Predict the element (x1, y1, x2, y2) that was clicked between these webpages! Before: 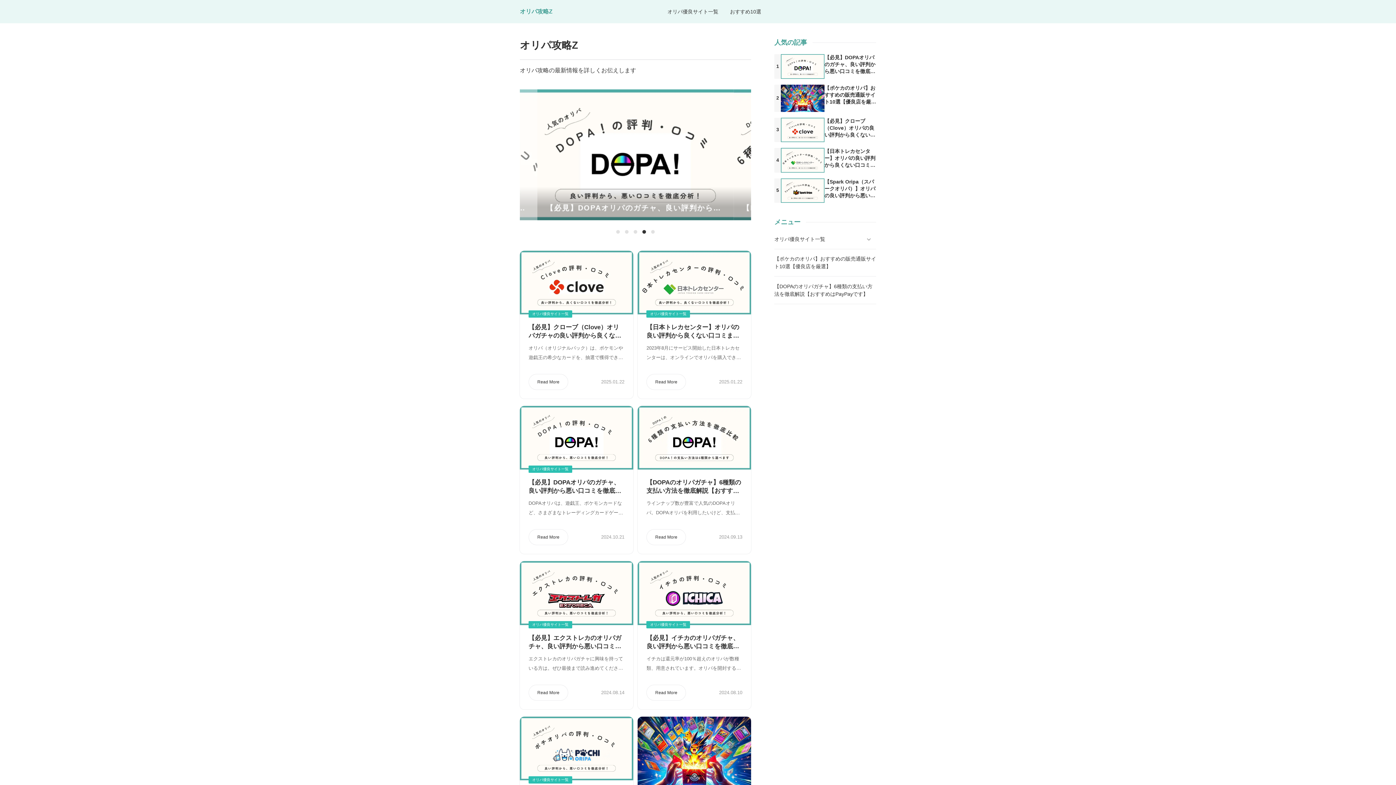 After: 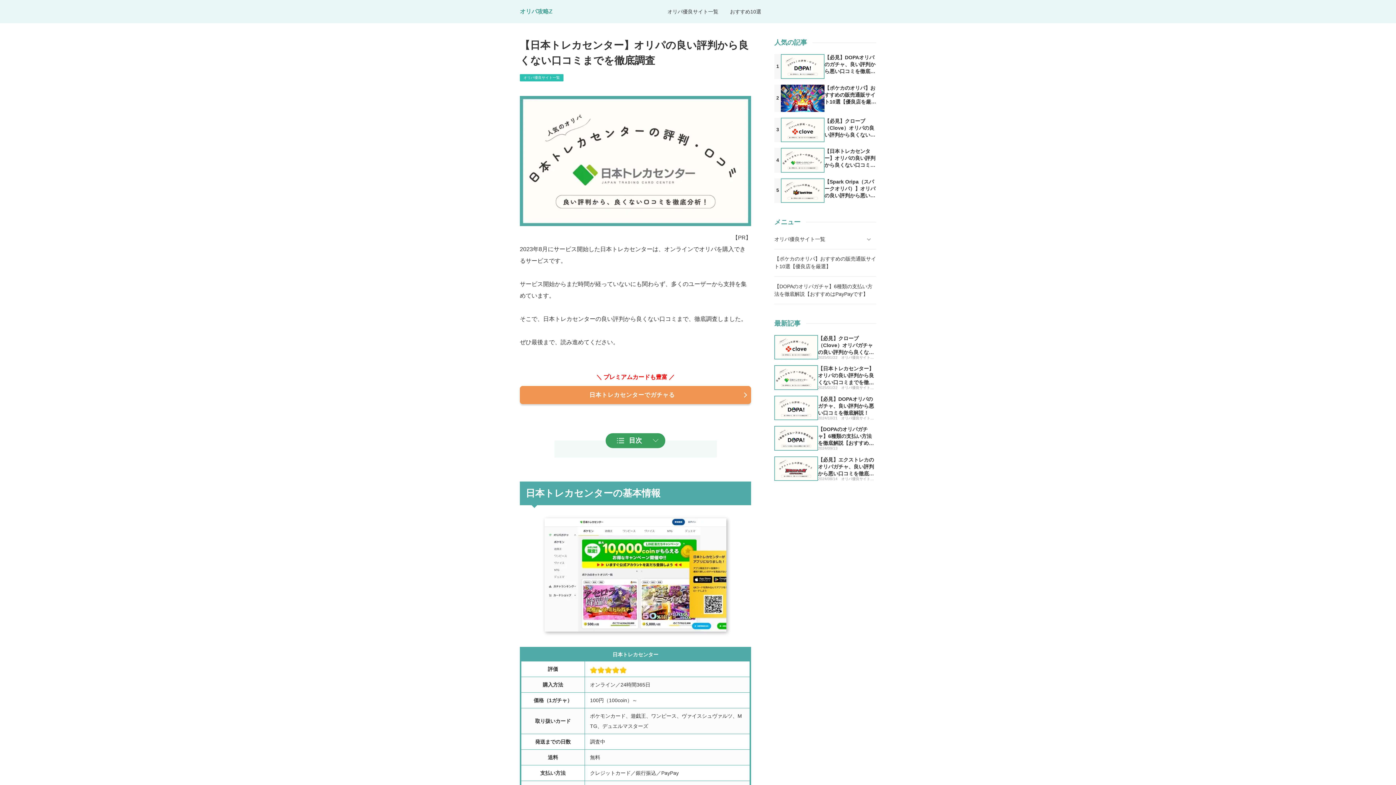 Action: bbox: (637, 279, 751, 285)